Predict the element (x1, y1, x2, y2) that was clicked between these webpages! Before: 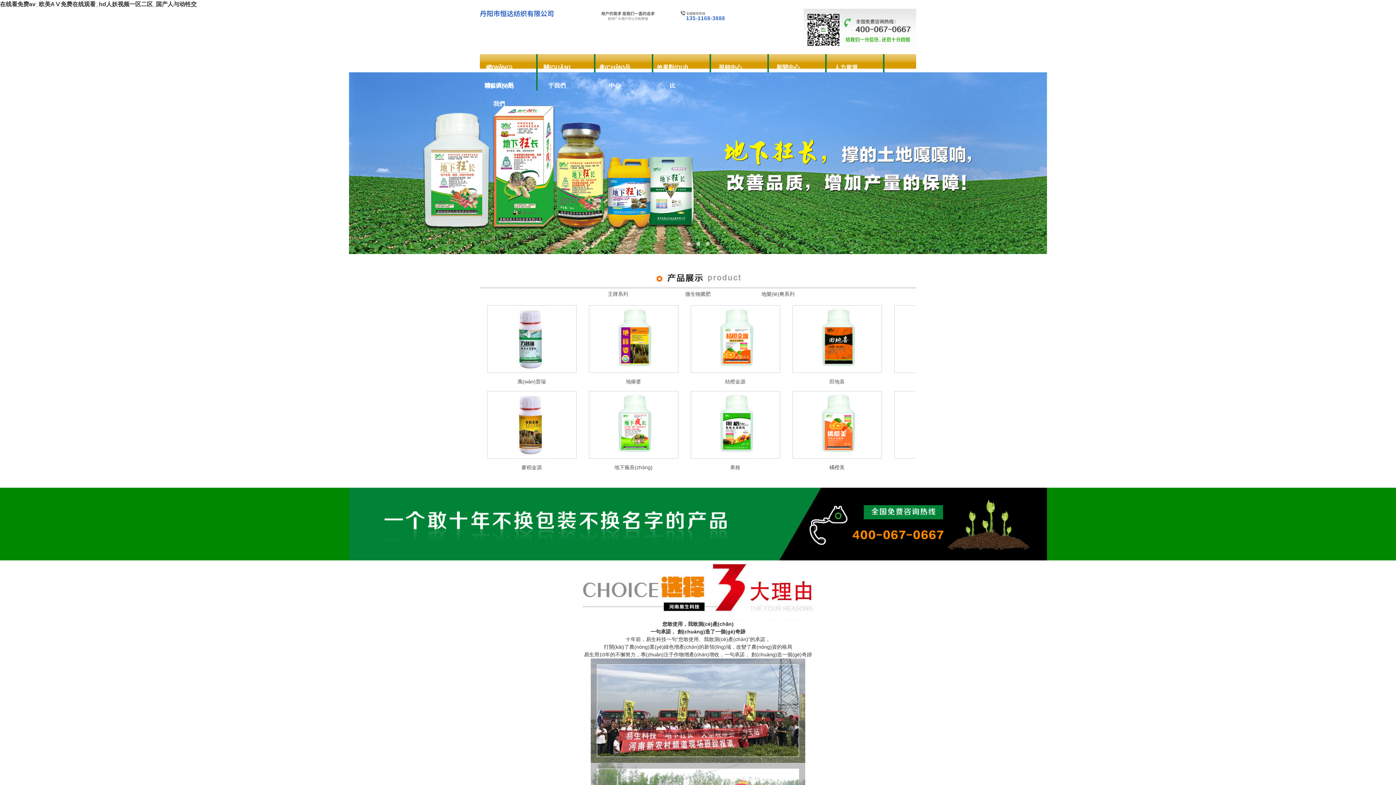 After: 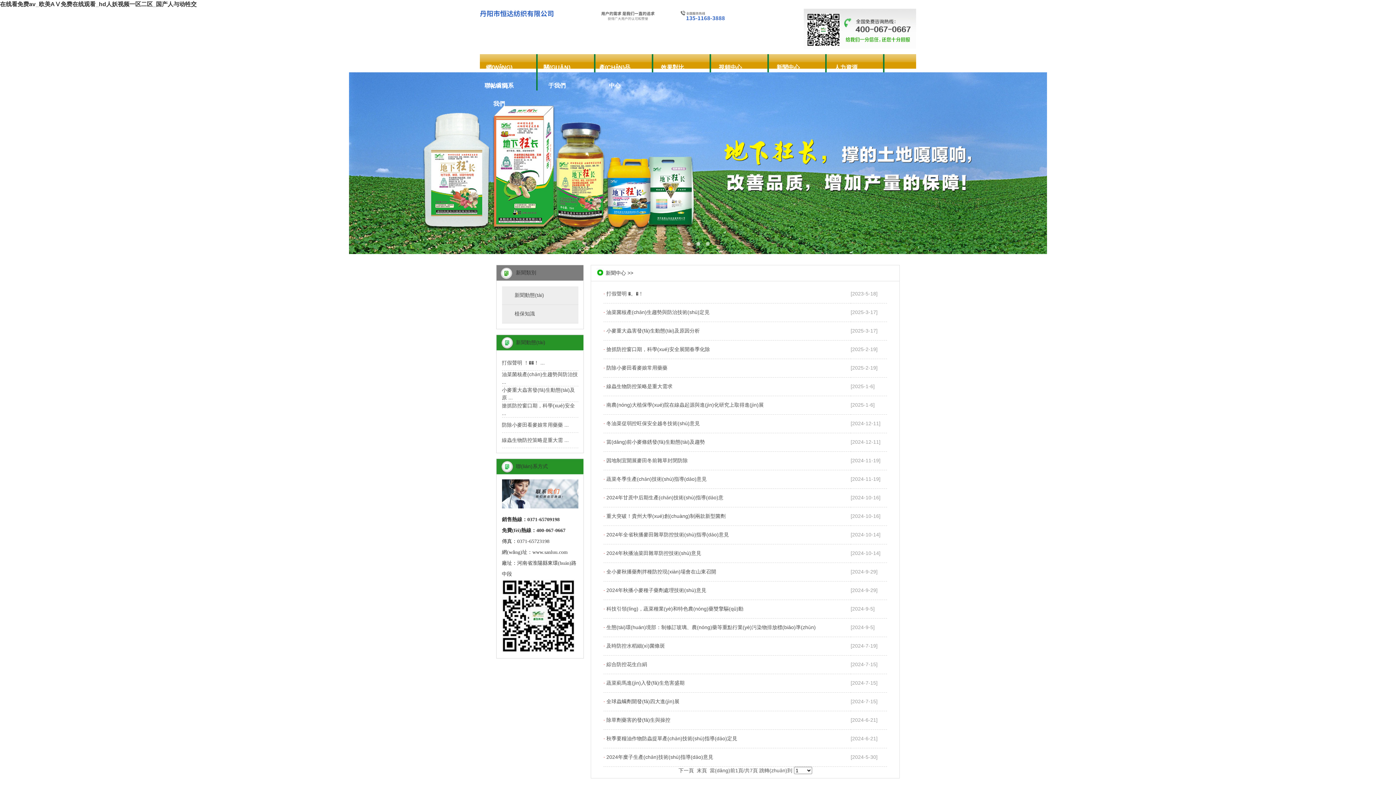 Action: bbox: (772, 54, 804, 67) label: 新聞中心